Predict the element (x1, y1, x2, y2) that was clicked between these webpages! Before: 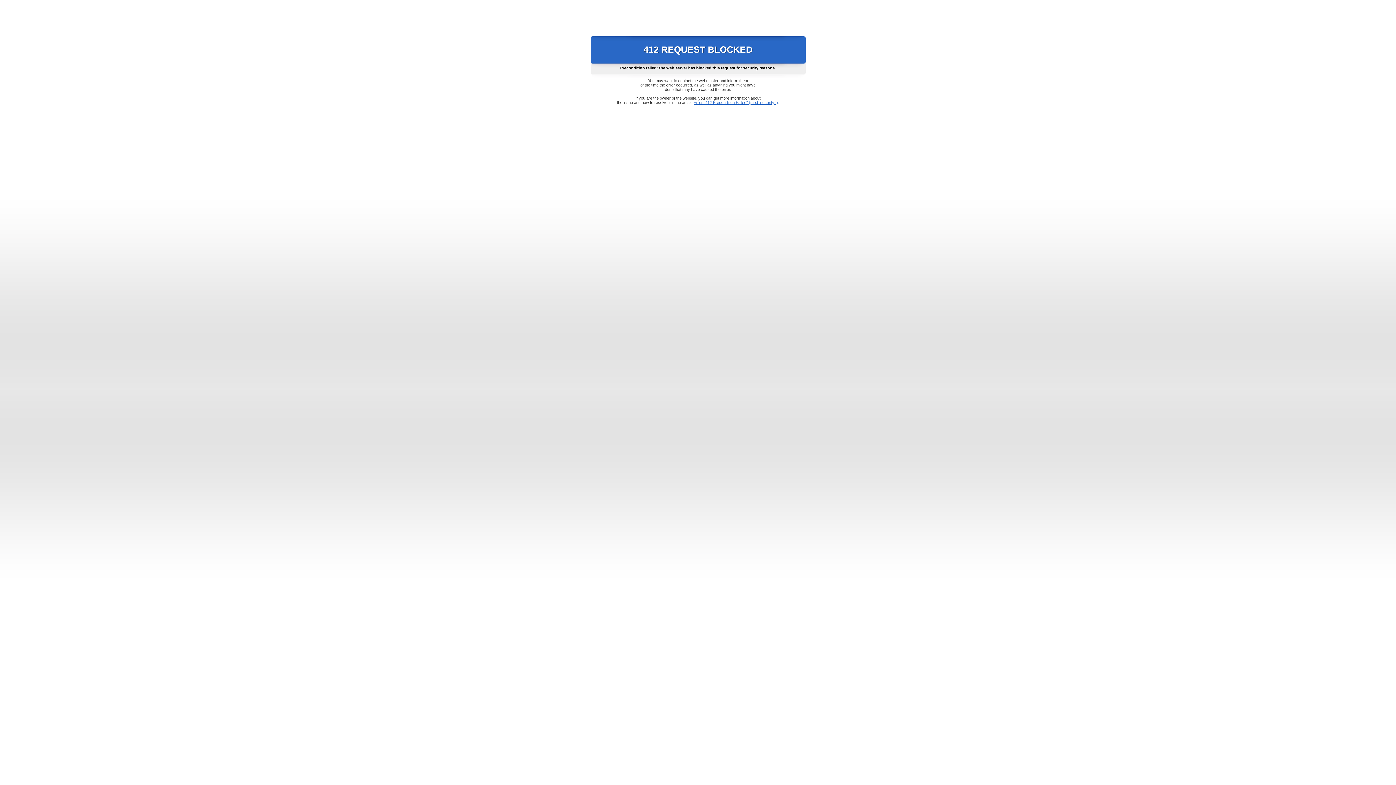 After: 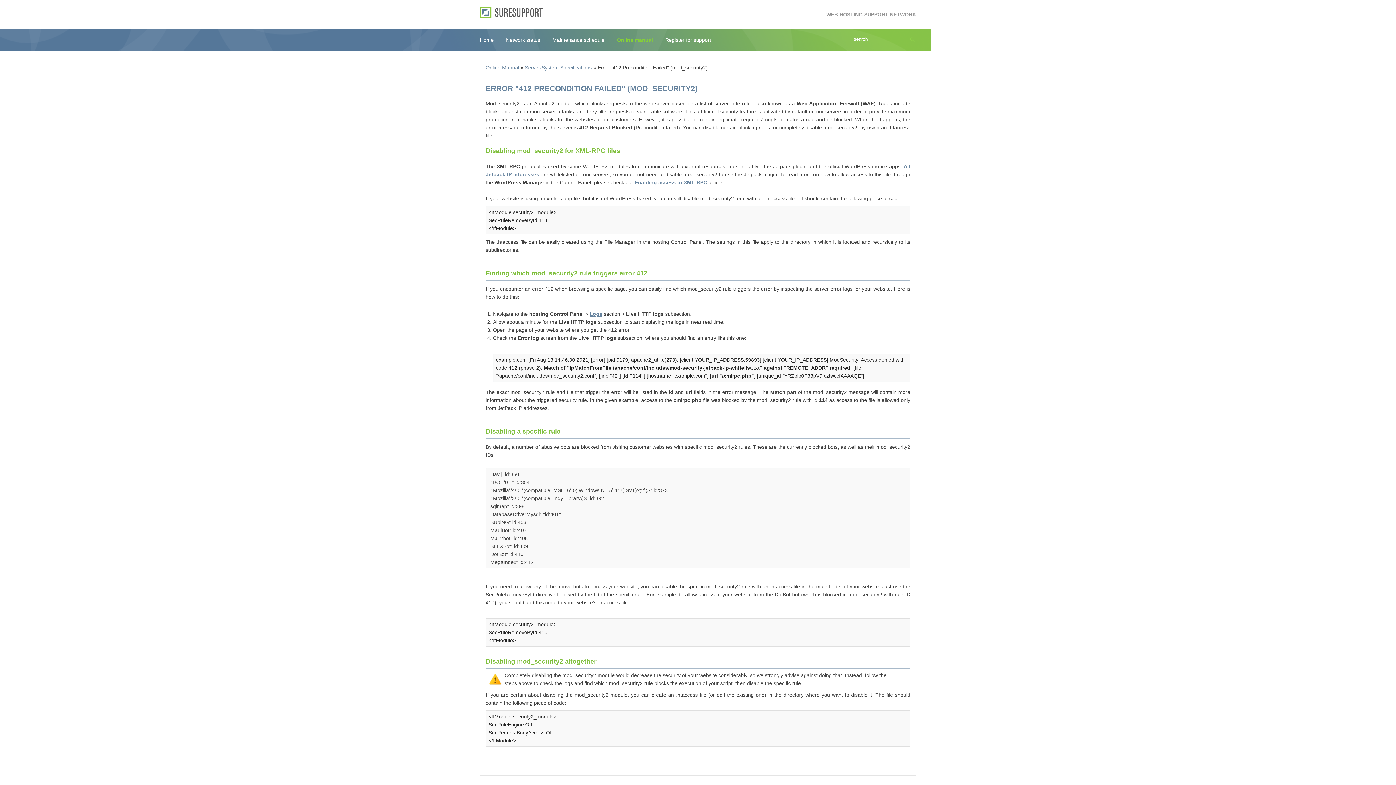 Action: bbox: (693, 100, 778, 104) label: Error "412 Precondition Failed" (mod_security2)